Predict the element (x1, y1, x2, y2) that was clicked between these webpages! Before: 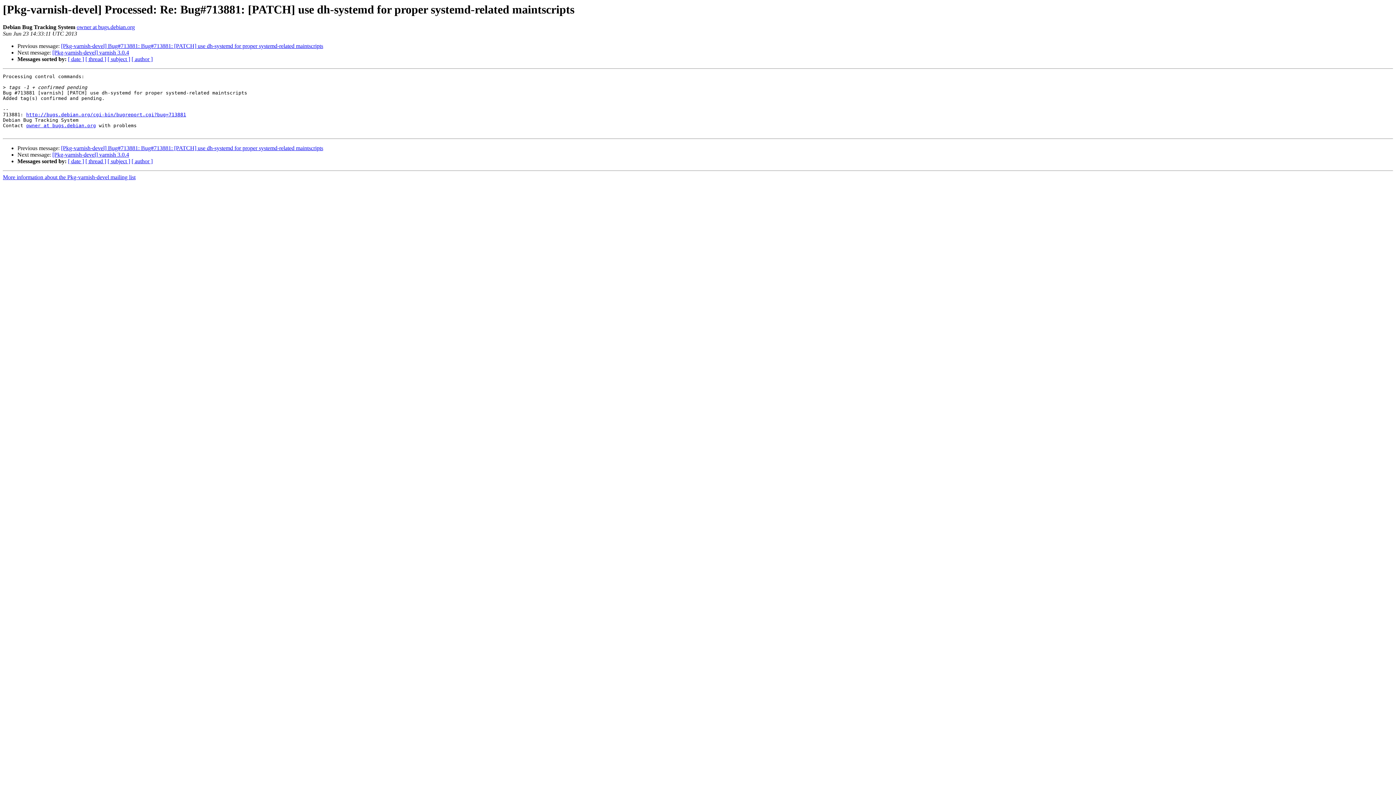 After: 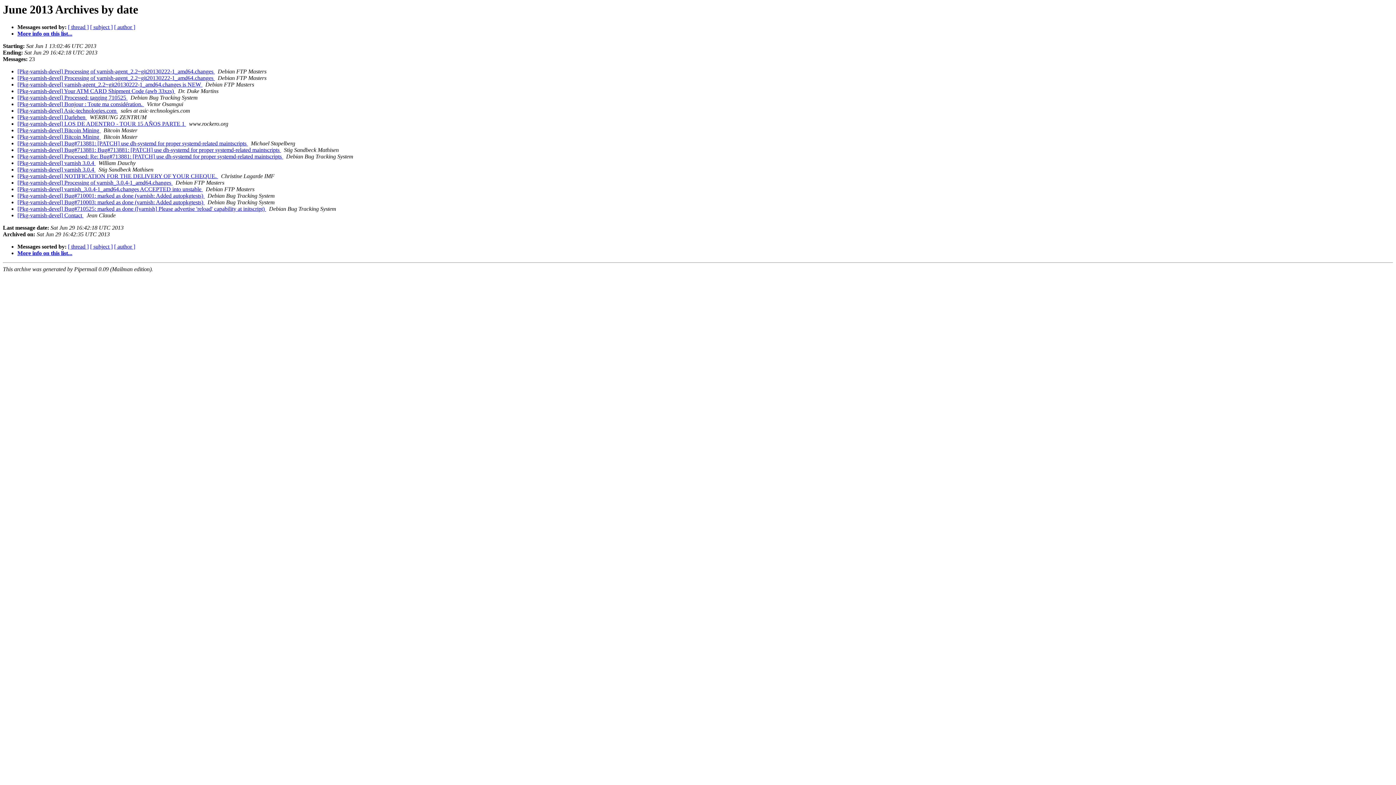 Action: label: [ date ] bbox: (68, 56, 84, 62)